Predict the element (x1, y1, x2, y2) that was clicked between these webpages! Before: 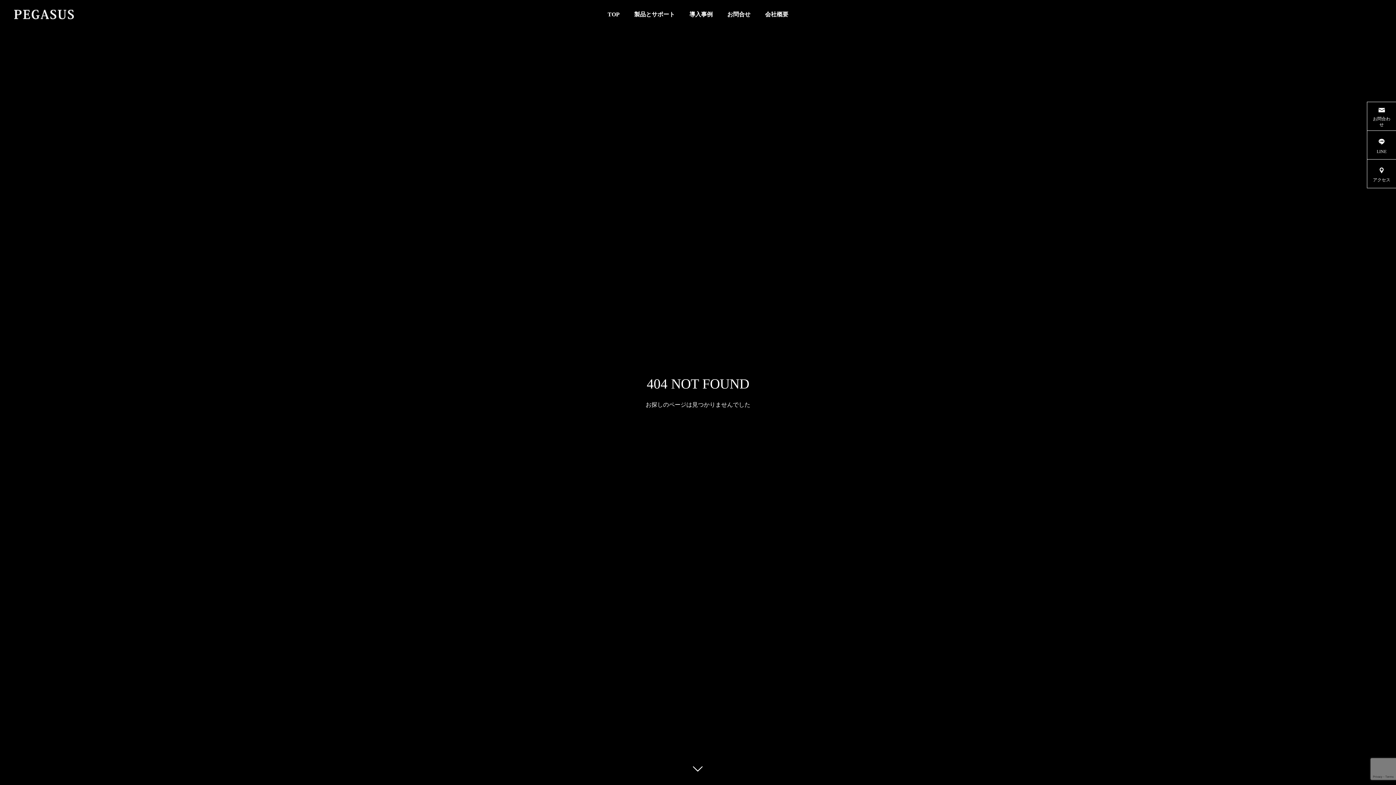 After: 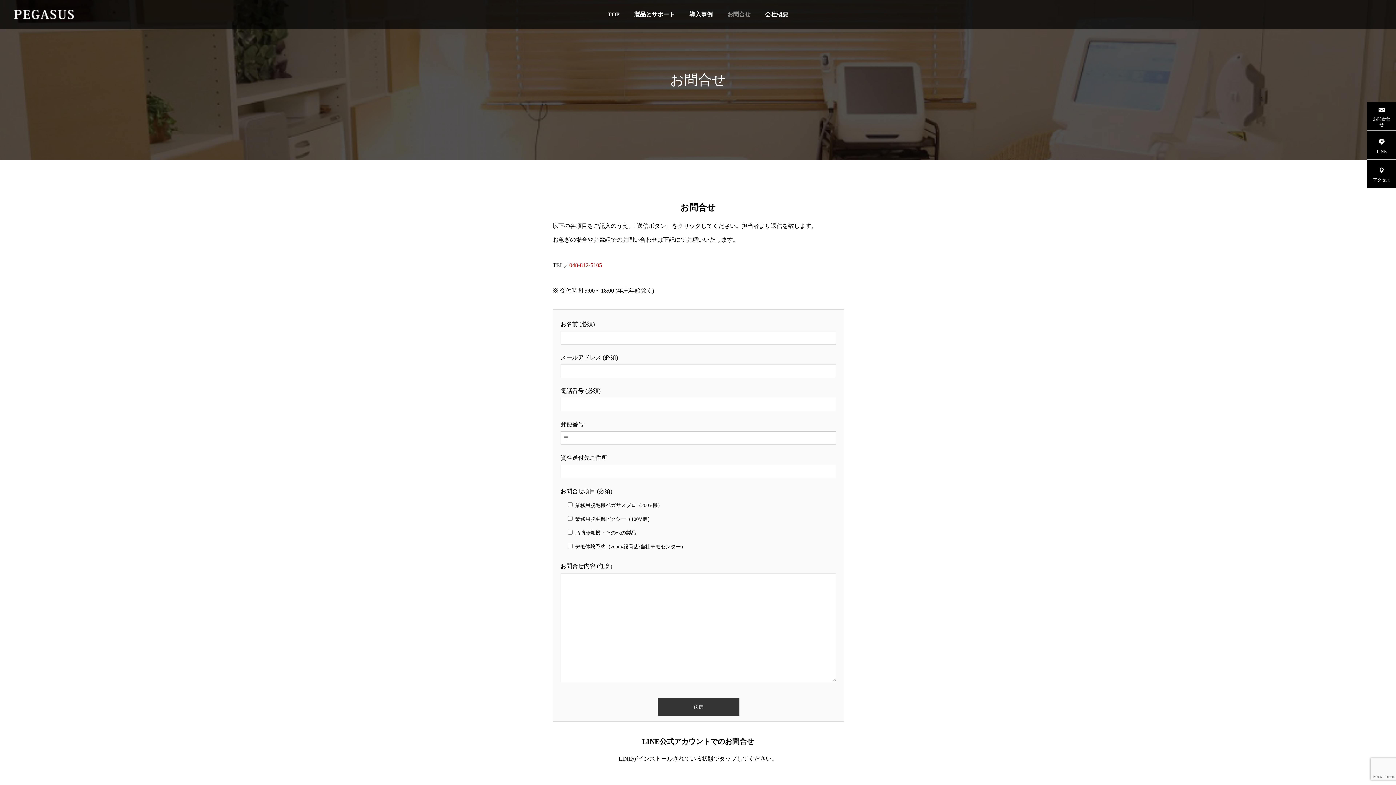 Action: bbox: (720, 0, 758, 29) label: お問合せ